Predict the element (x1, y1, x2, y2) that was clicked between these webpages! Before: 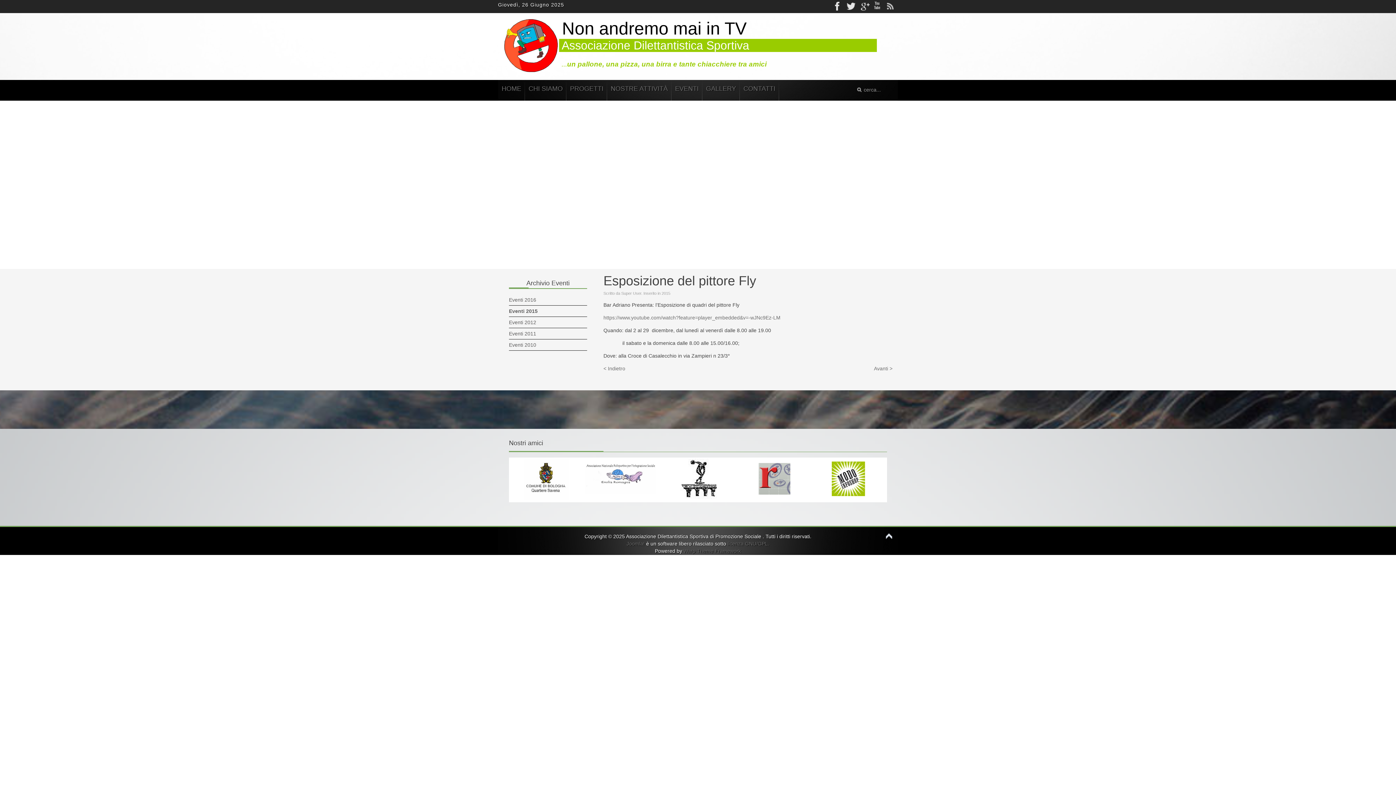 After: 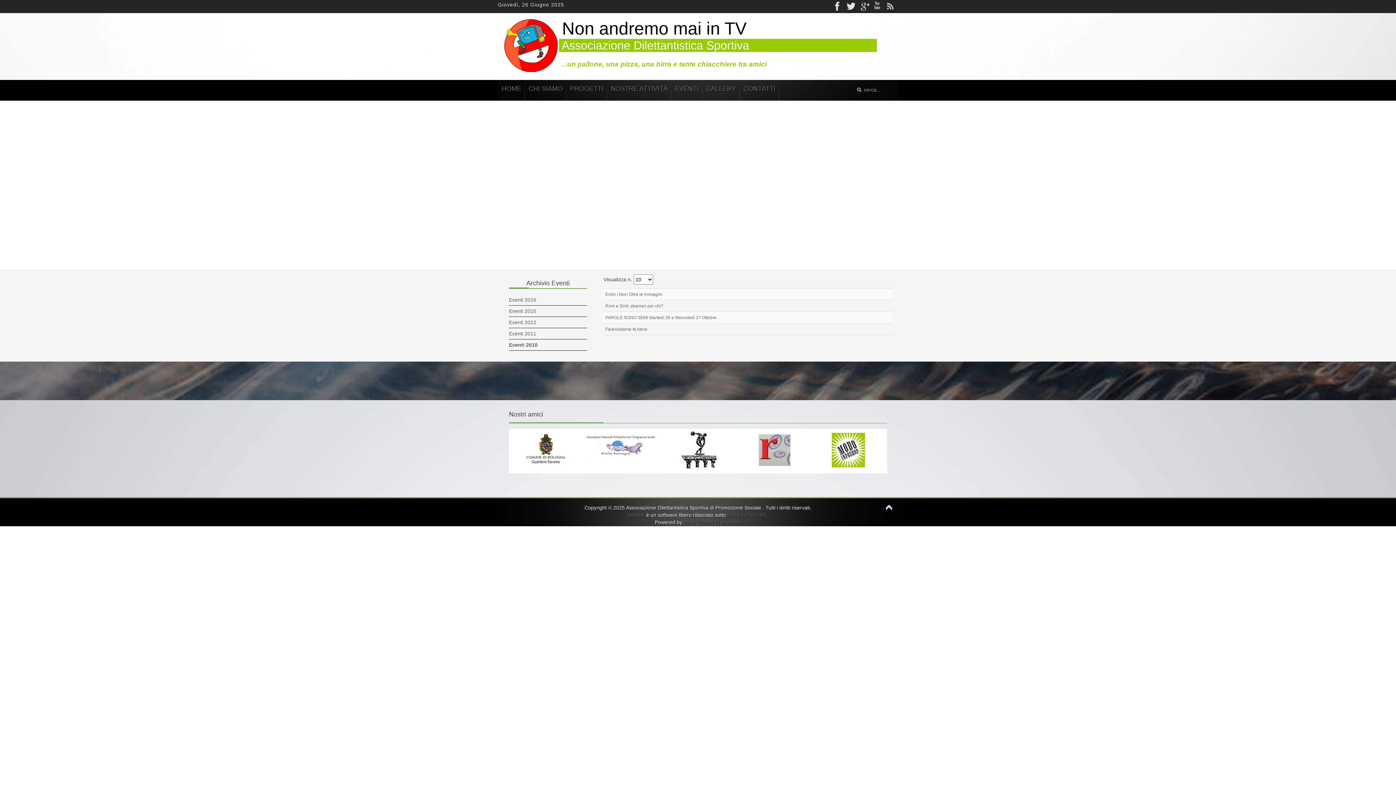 Action: label: Eventi 2010 bbox: (509, 339, 587, 350)